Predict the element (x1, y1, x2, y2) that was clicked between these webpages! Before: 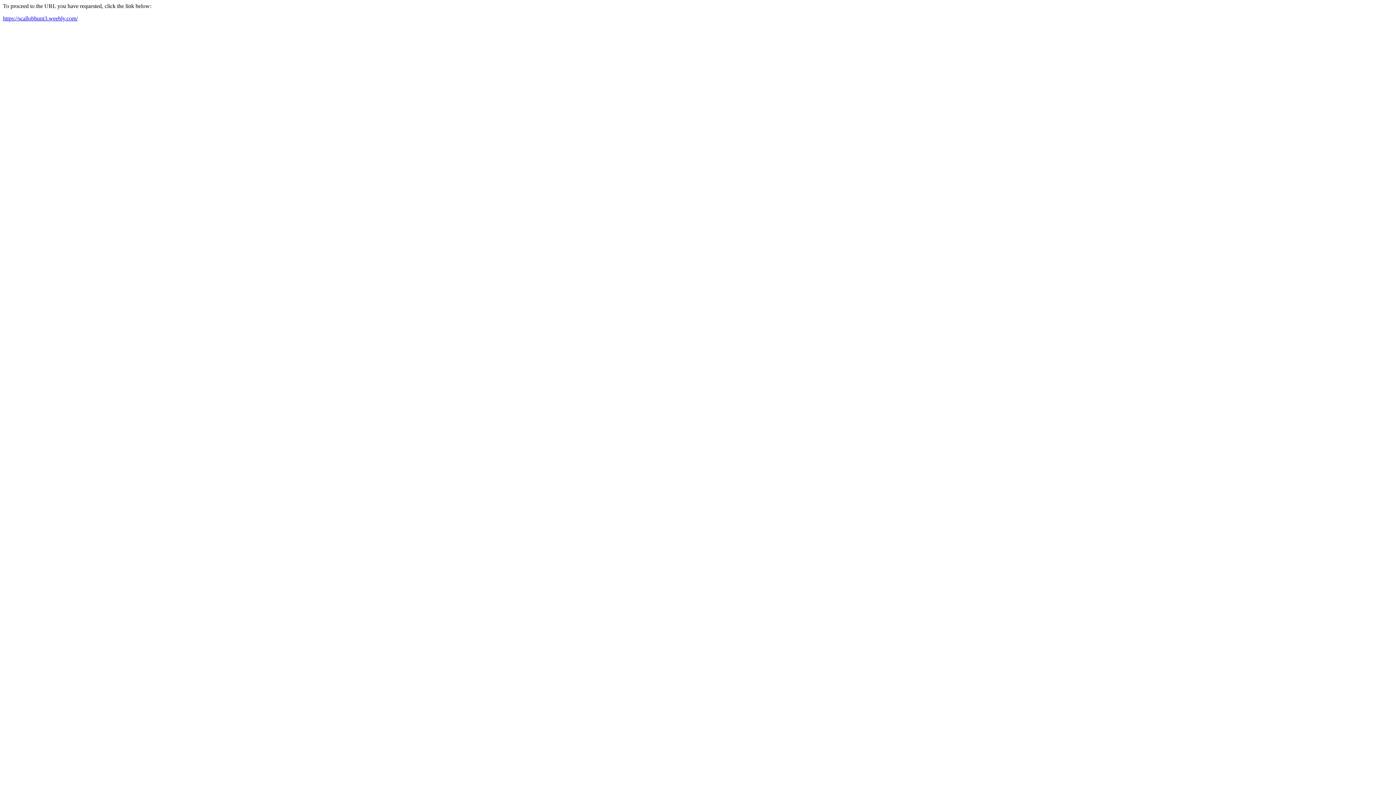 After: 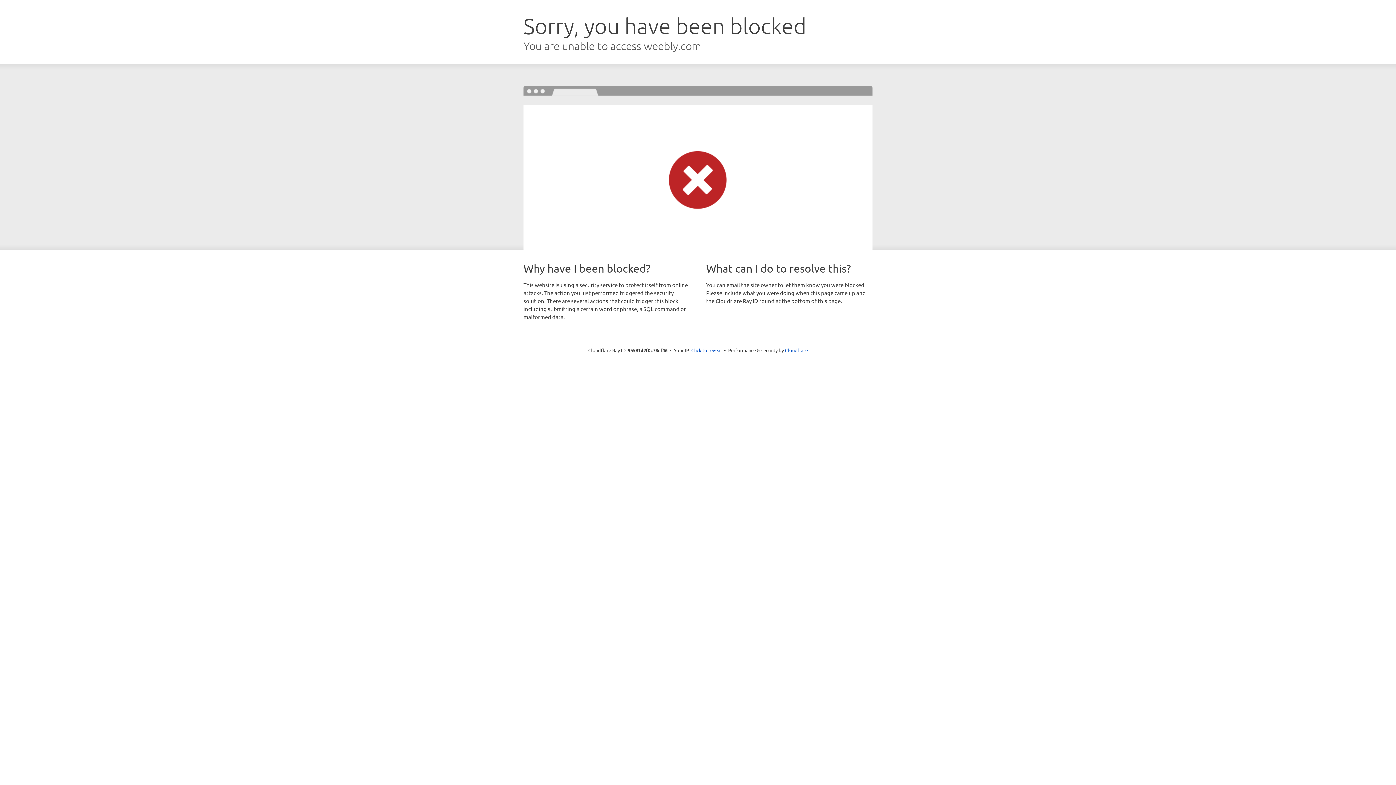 Action: bbox: (2, 15, 77, 21) label: https://scallobhunt3.weebly.com/